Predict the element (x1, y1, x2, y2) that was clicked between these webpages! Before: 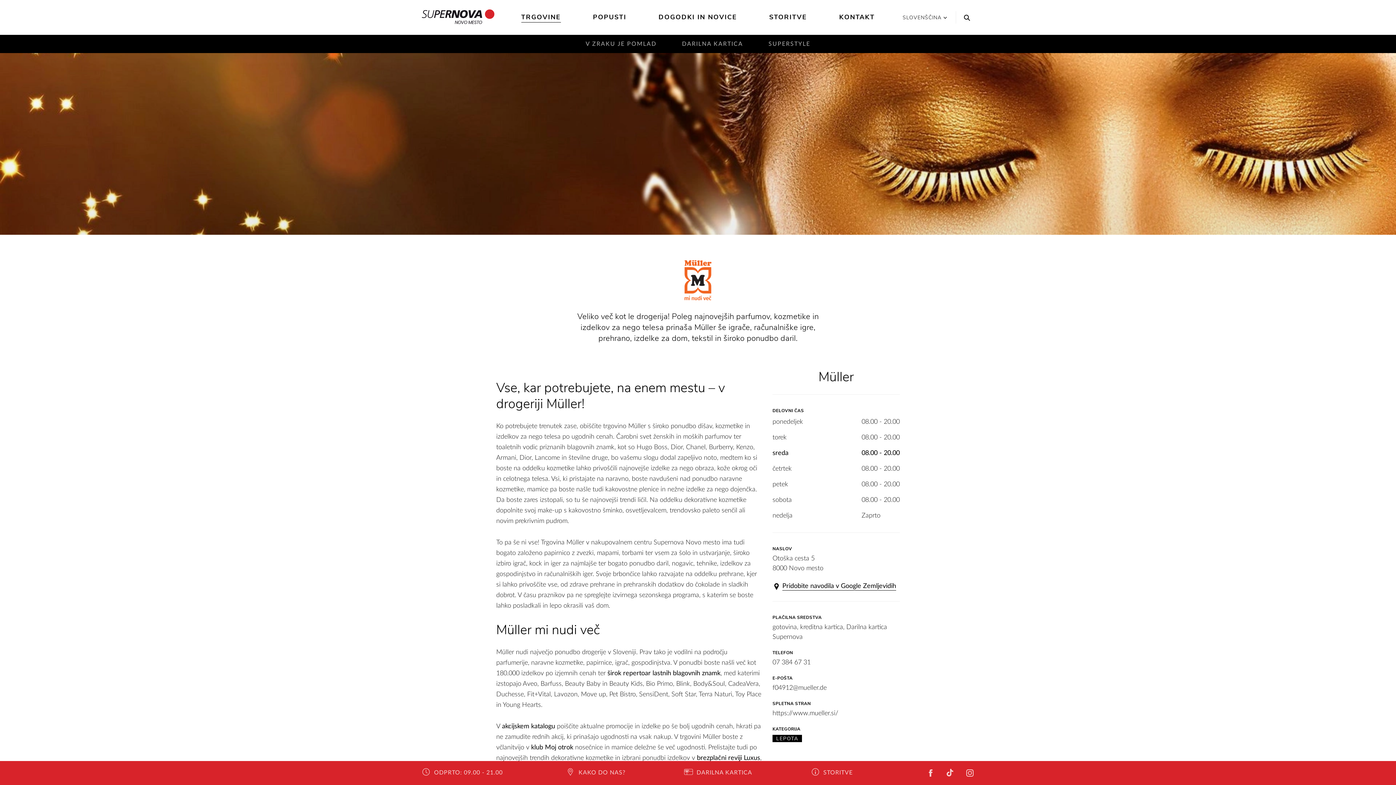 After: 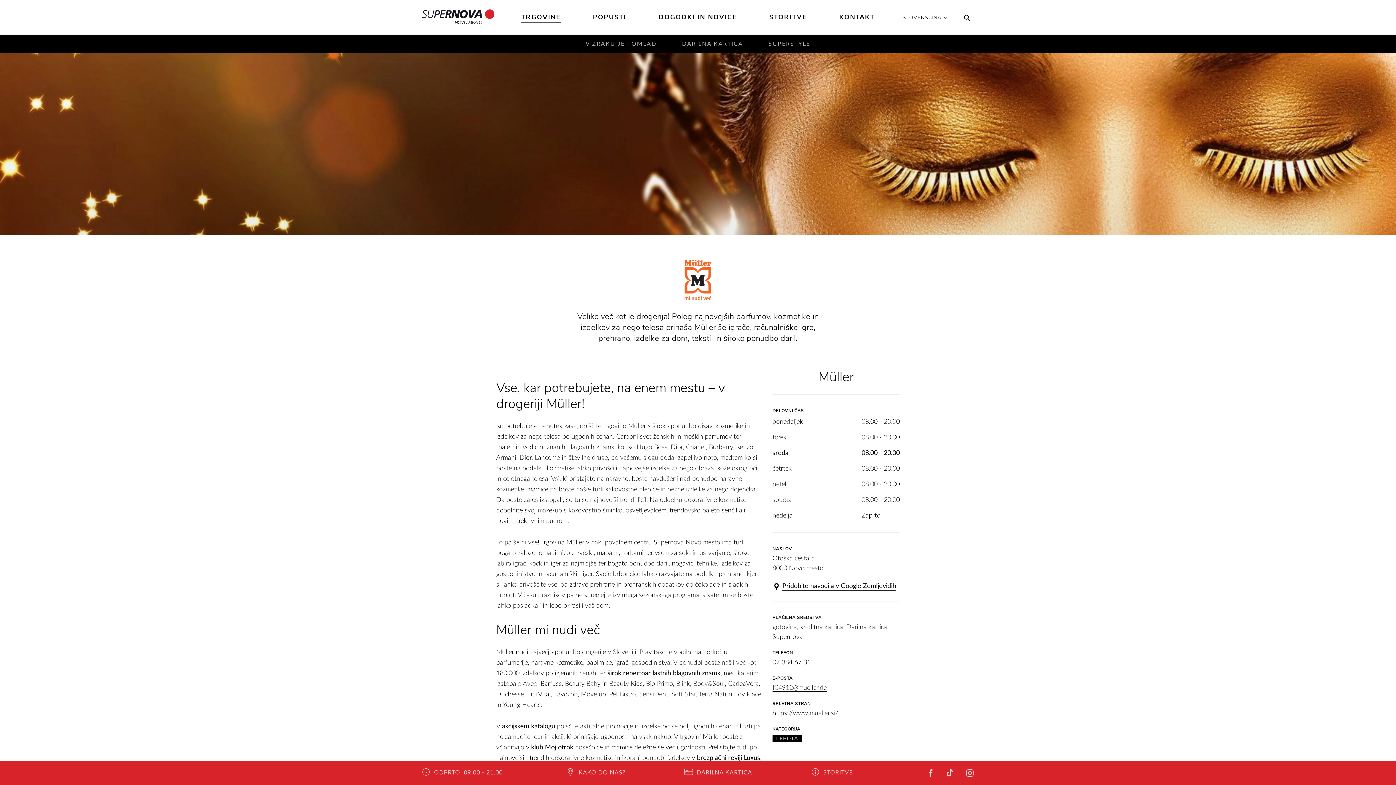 Action: bbox: (772, 685, 826, 692) label: f04912@mueller.de